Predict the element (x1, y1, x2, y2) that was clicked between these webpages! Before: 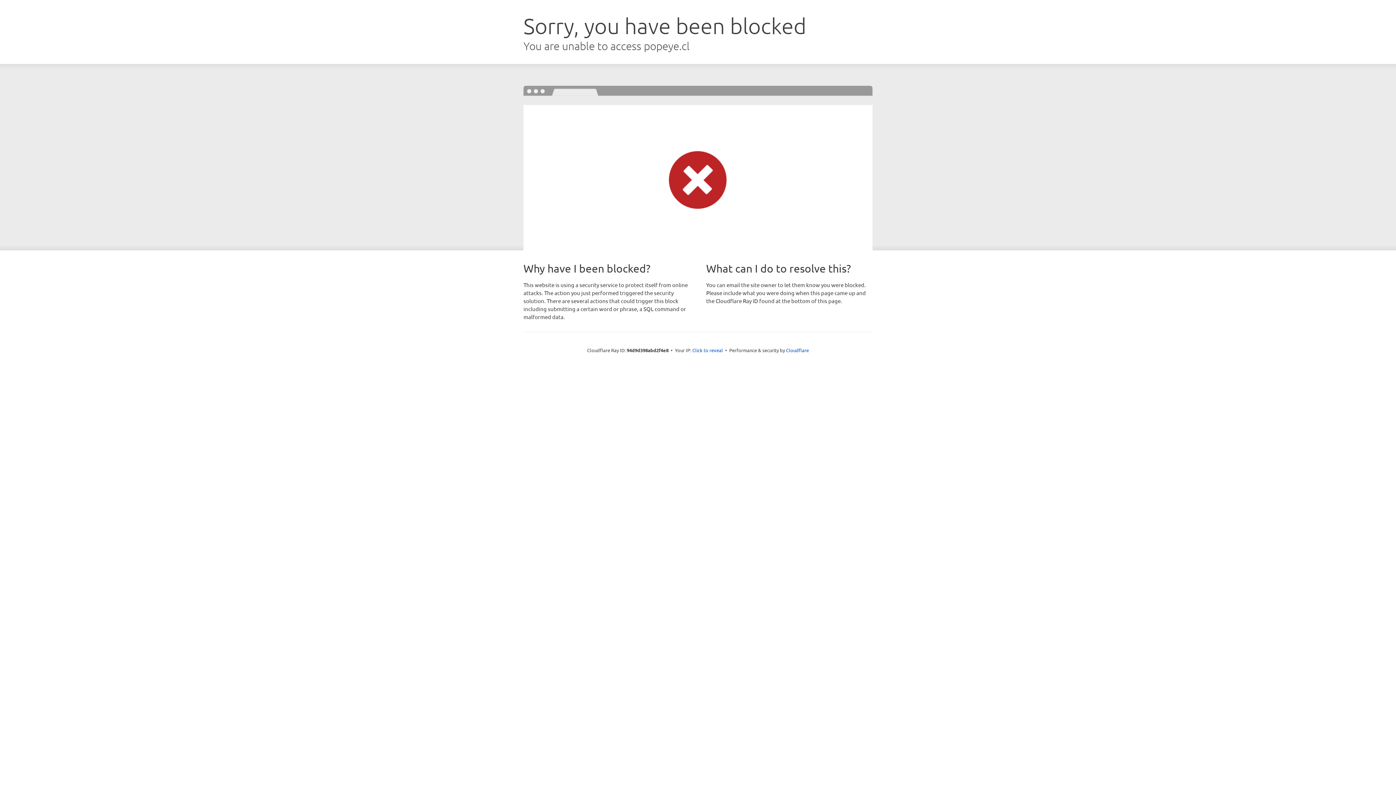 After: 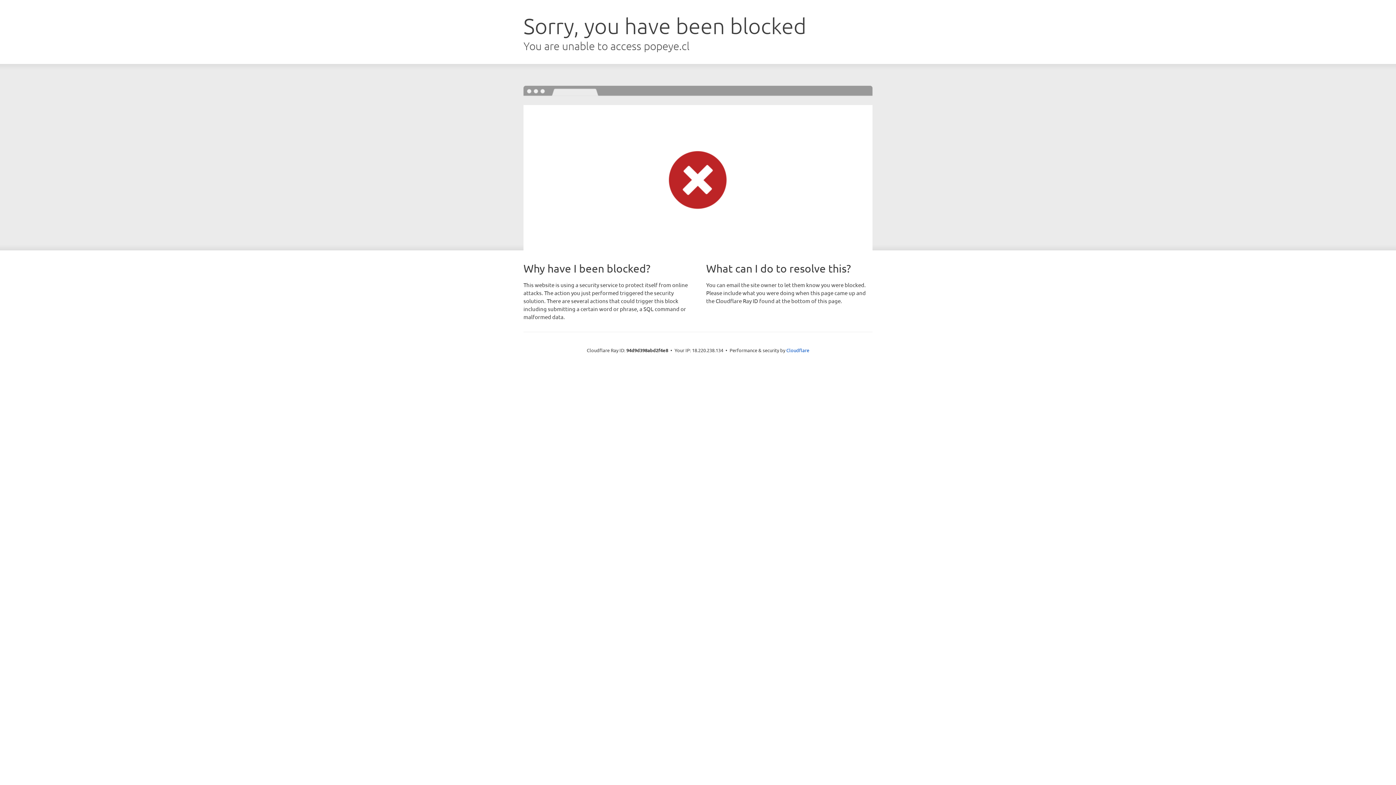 Action: label: Click to reveal bbox: (692, 346, 723, 353)